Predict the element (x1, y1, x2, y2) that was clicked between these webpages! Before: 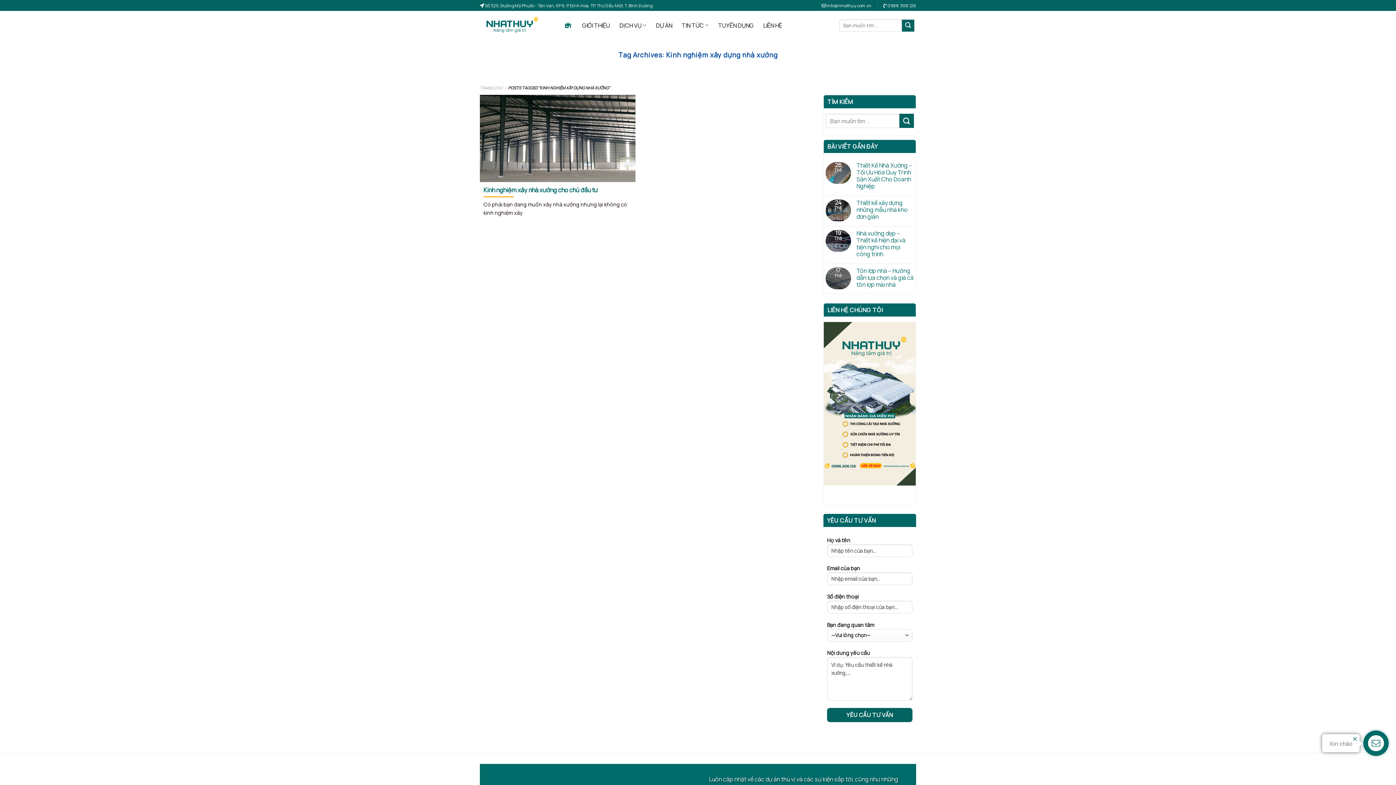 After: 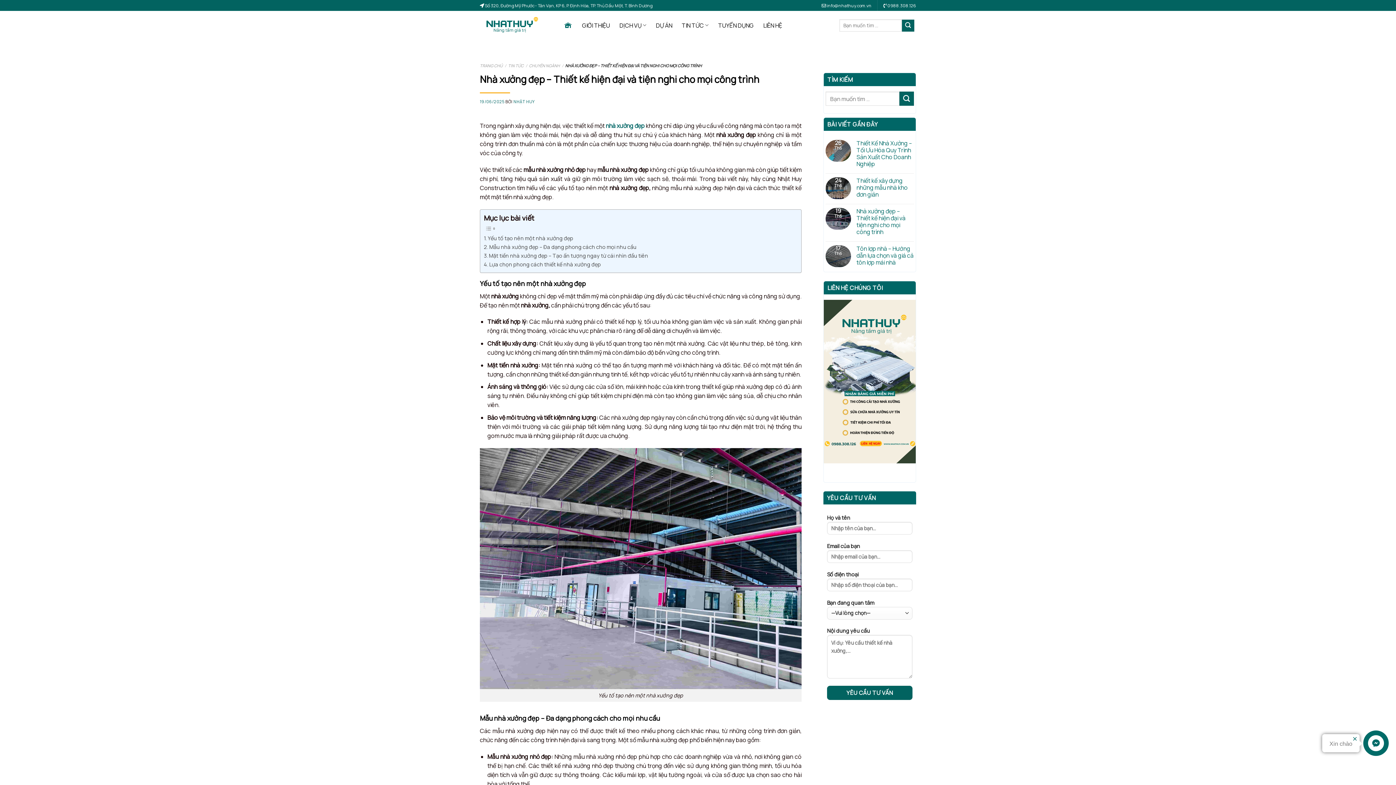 Action: bbox: (856, 230, 914, 257) label: Nhà xưởng đẹp – Thiết kế hiện đại và tiện nghi cho mọi công trình